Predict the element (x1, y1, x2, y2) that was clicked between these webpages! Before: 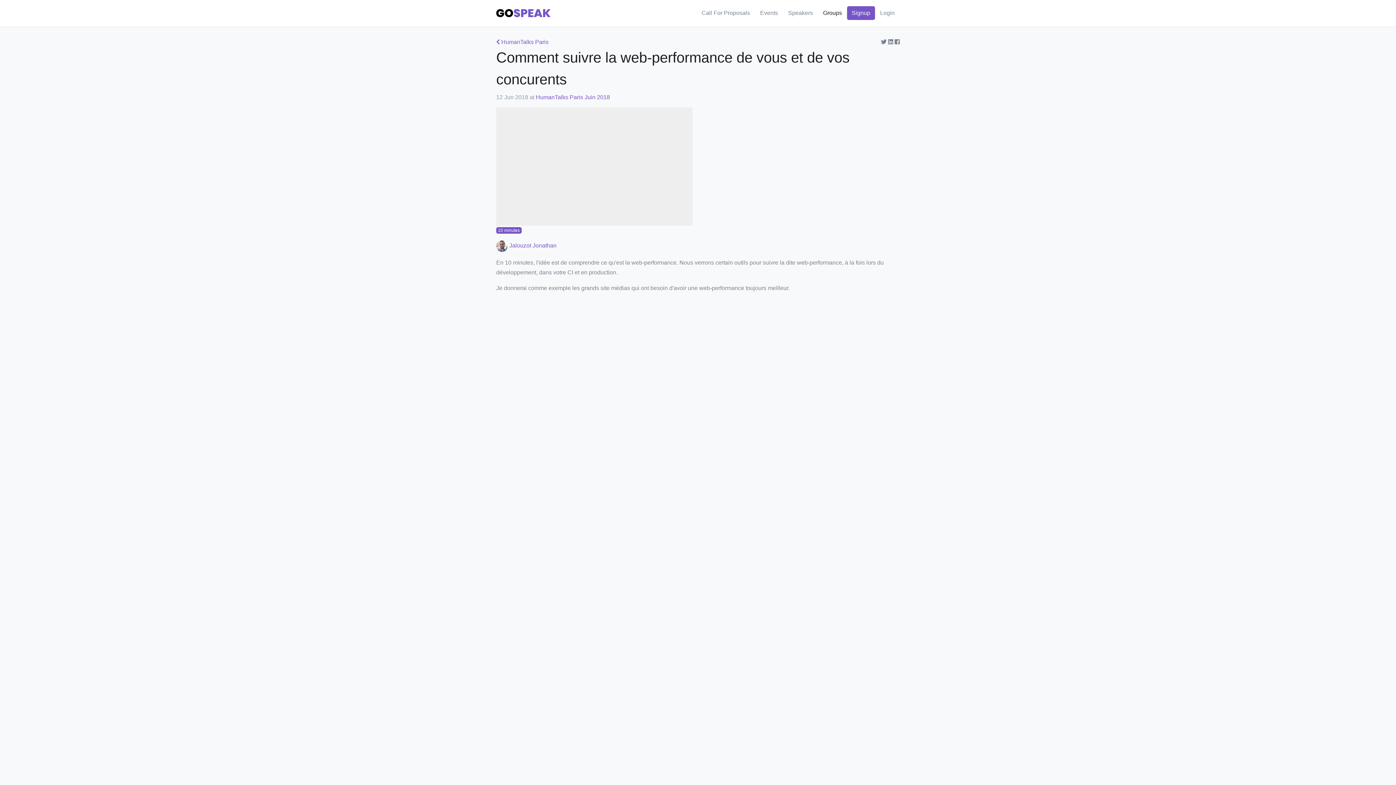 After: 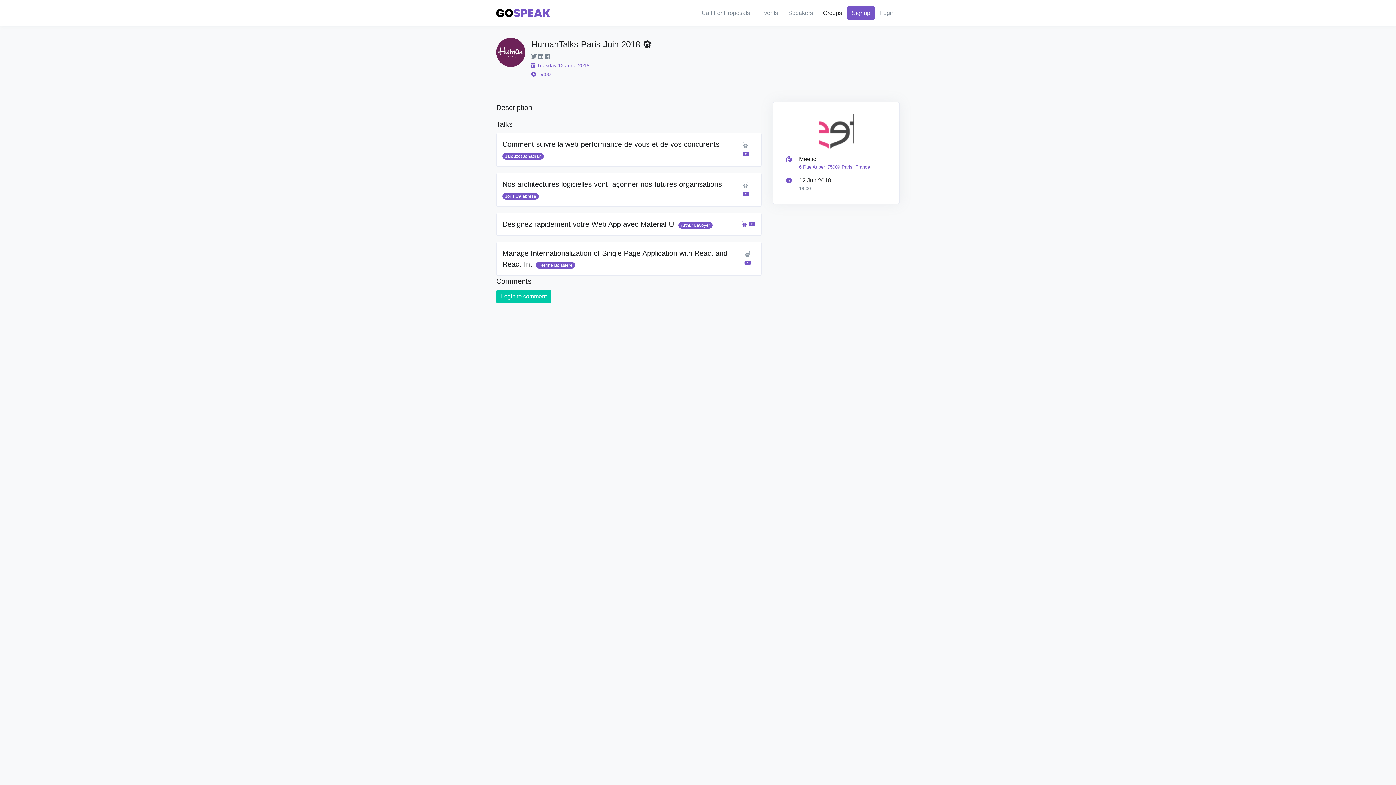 Action: bbox: (536, 94, 610, 100) label: HumanTalks Paris Juin 2018